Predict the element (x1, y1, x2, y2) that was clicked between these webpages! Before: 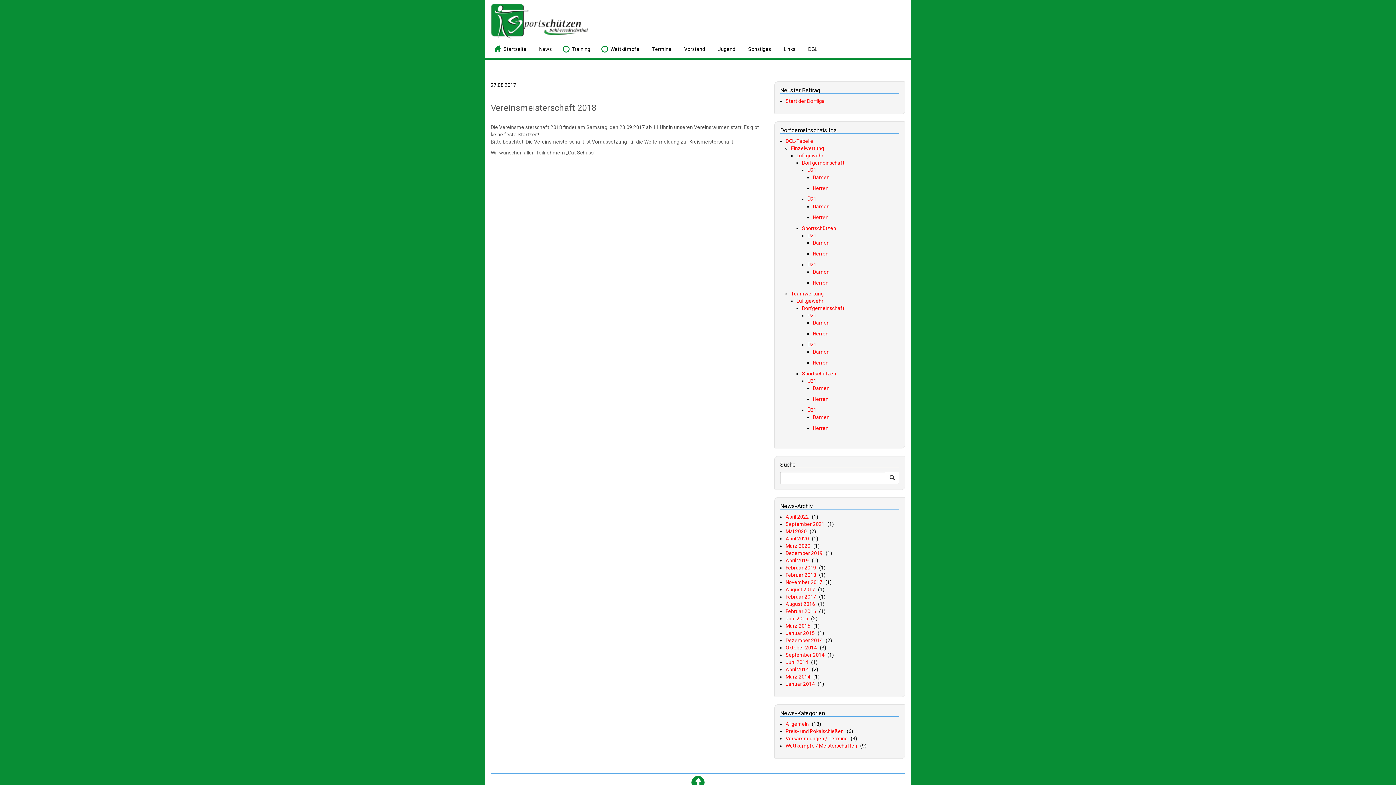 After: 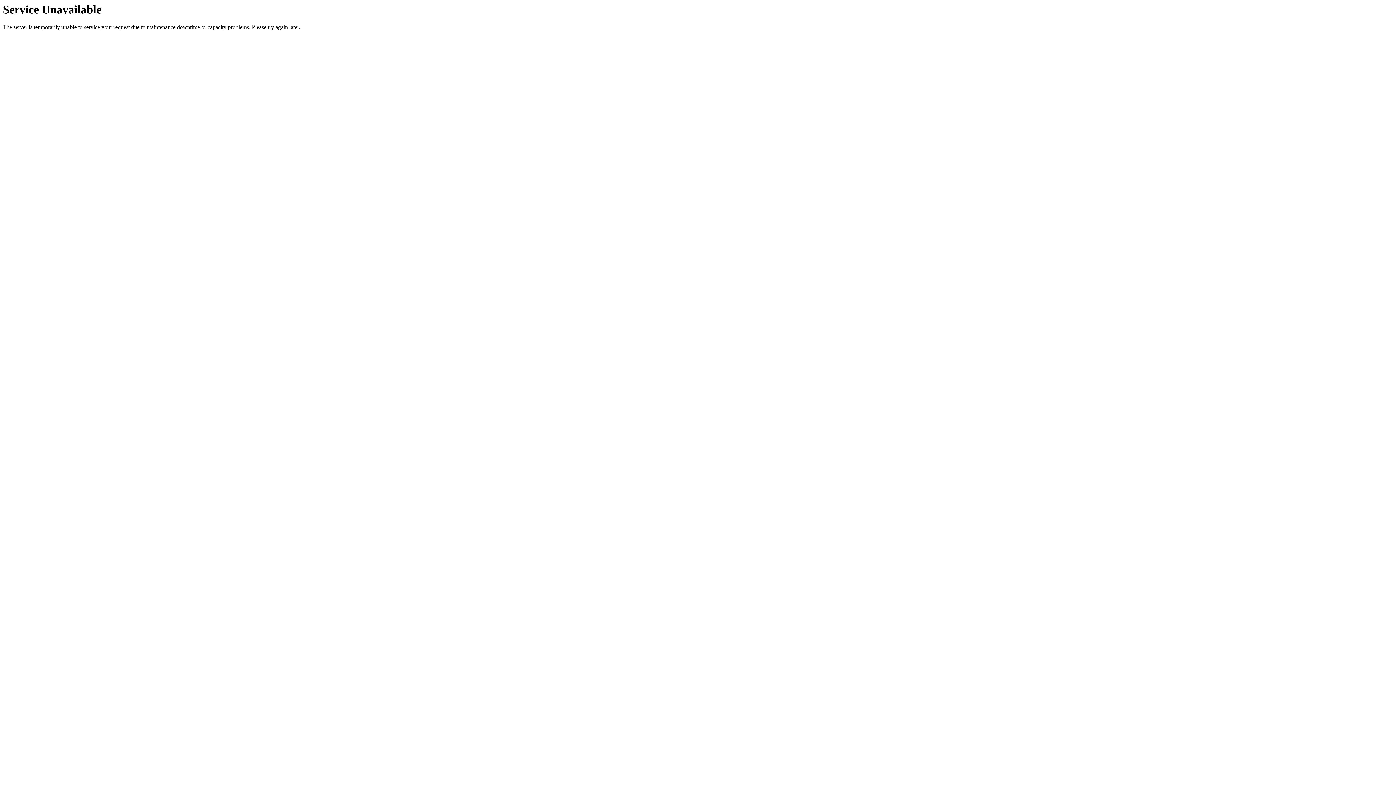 Action: label: März 2020 bbox: (785, 543, 810, 549)